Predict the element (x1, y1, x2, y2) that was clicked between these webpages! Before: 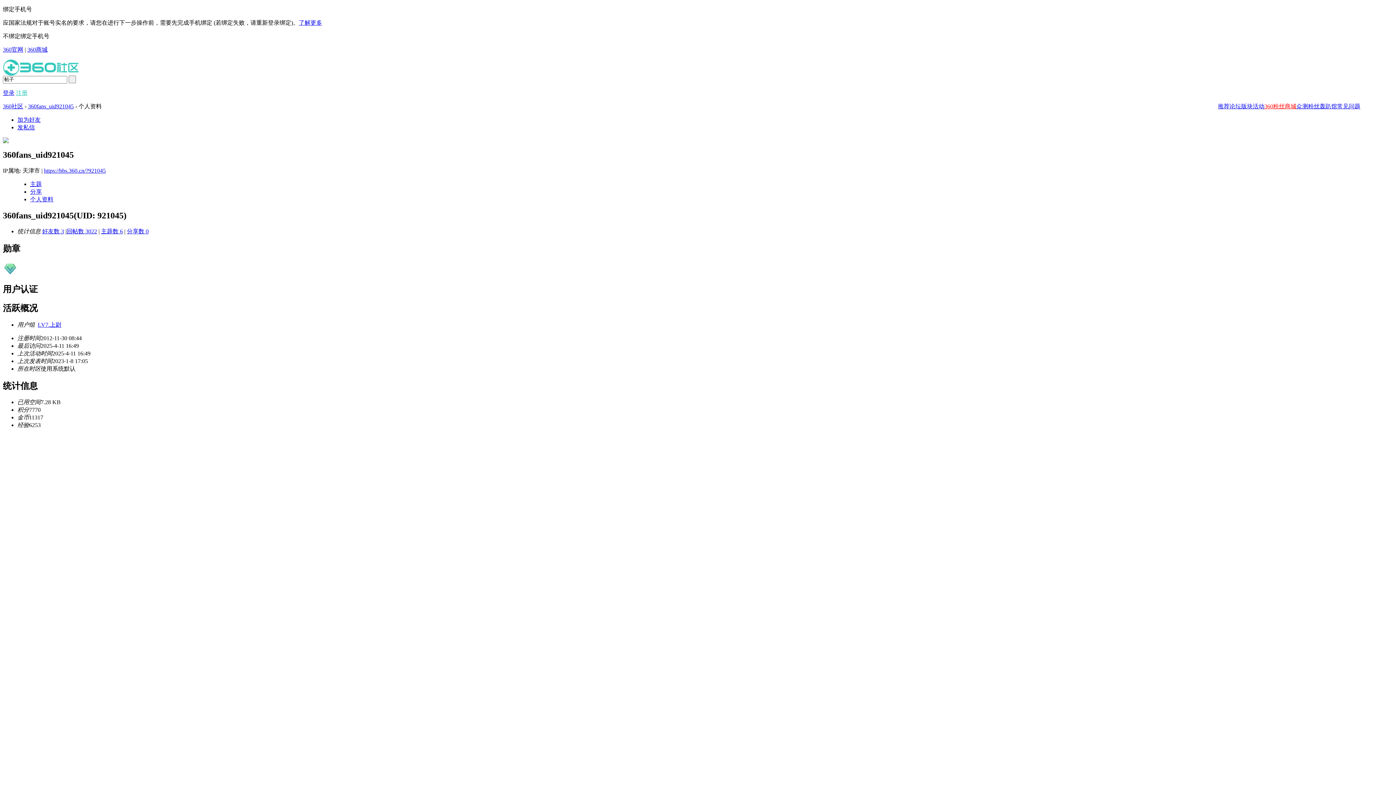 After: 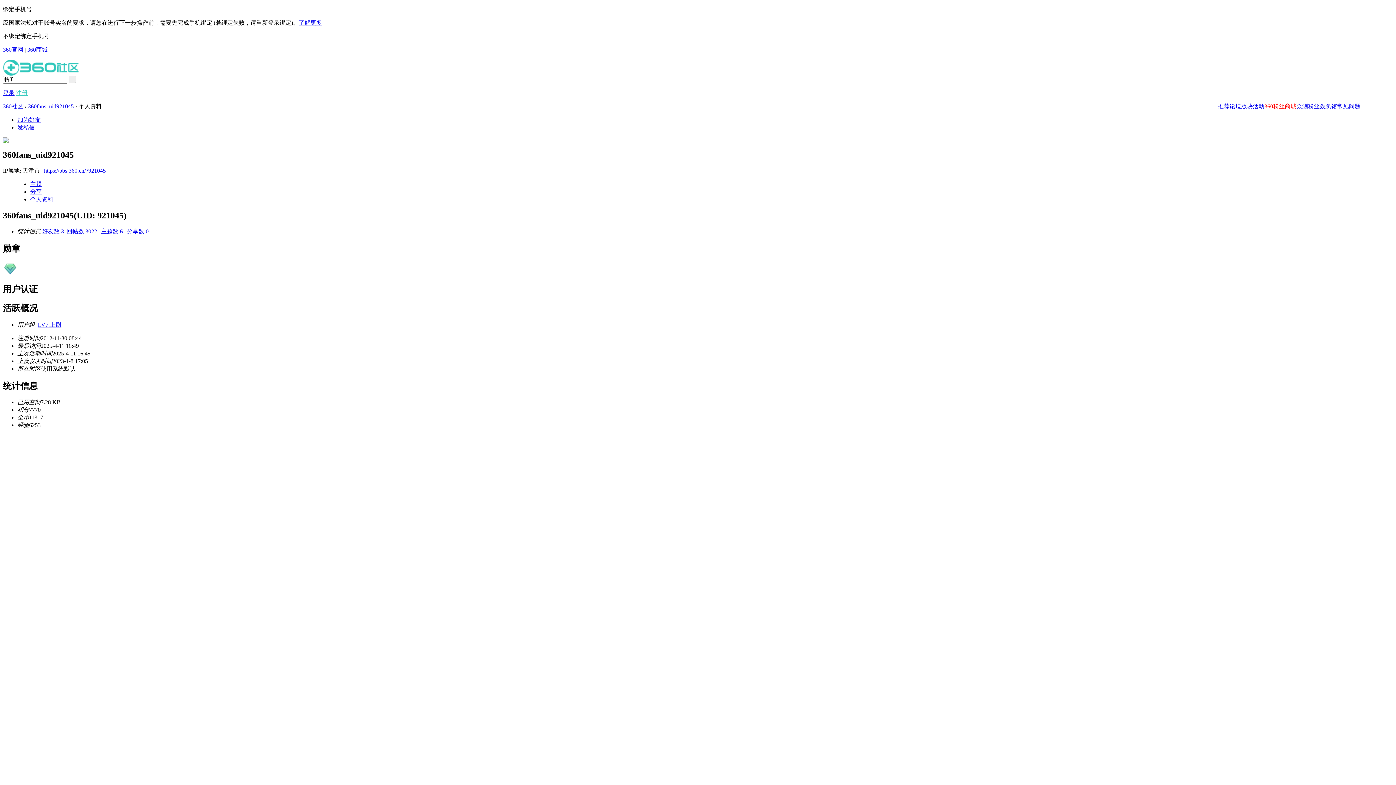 Action: bbox: (1241, 103, 1253, 109) label: 版块